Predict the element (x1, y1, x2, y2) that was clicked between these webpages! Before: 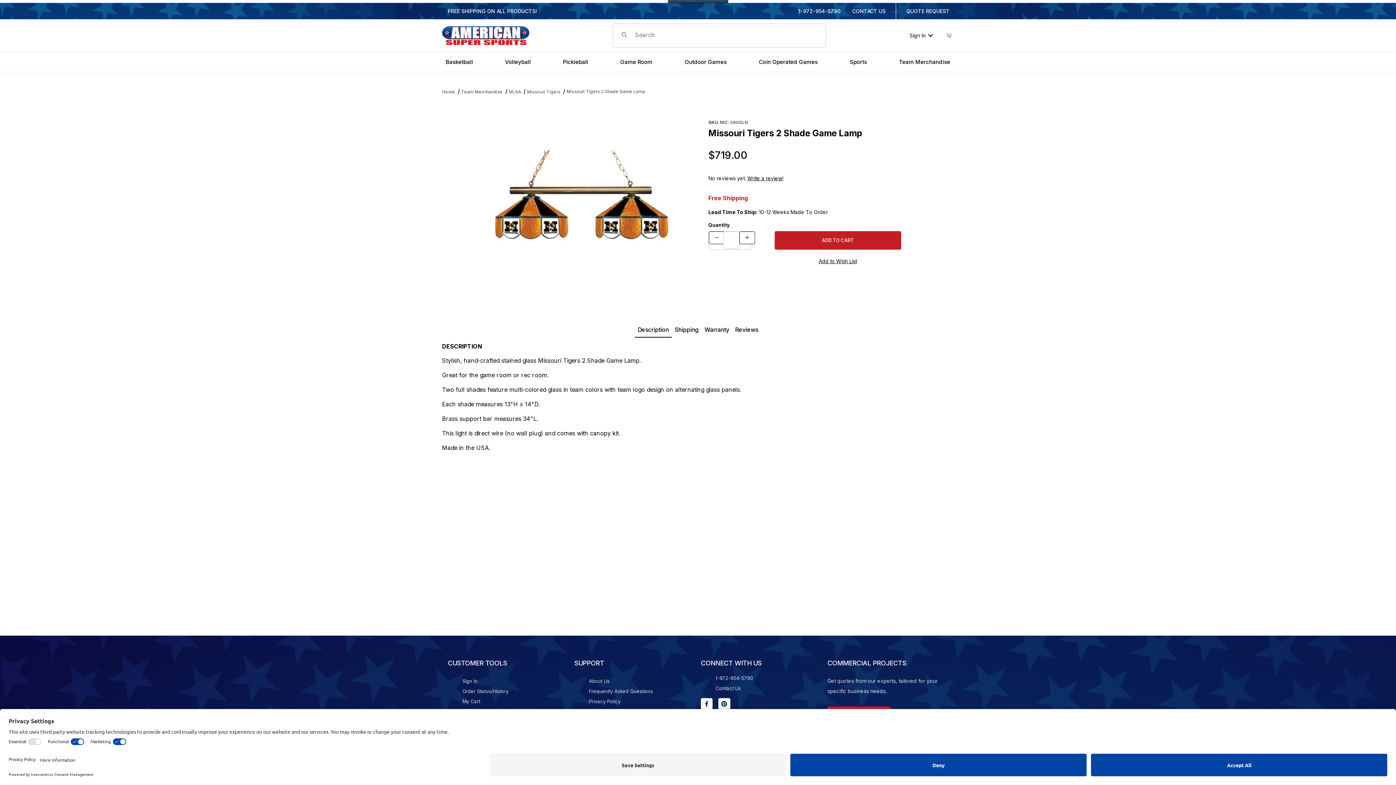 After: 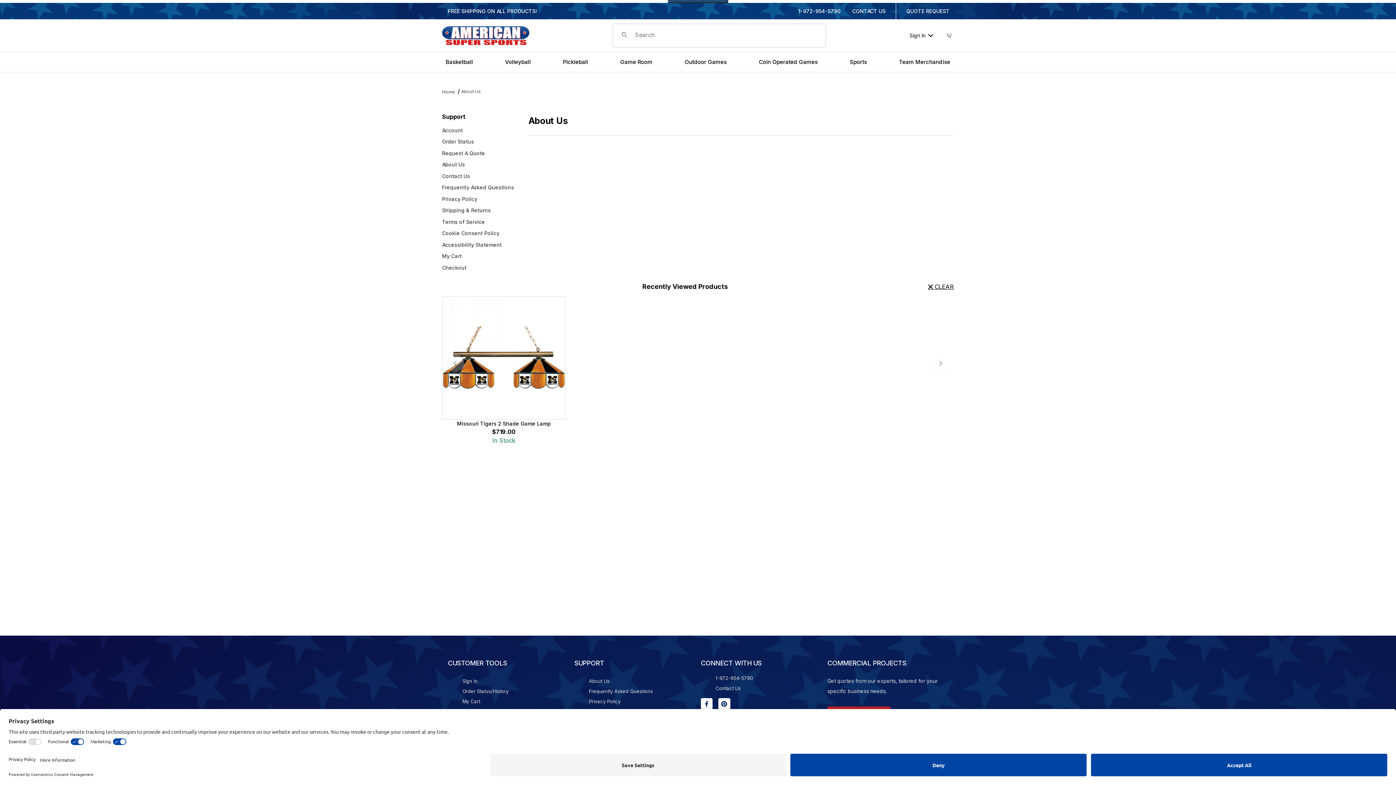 Action: bbox: (589, 677, 609, 686) label: About Us